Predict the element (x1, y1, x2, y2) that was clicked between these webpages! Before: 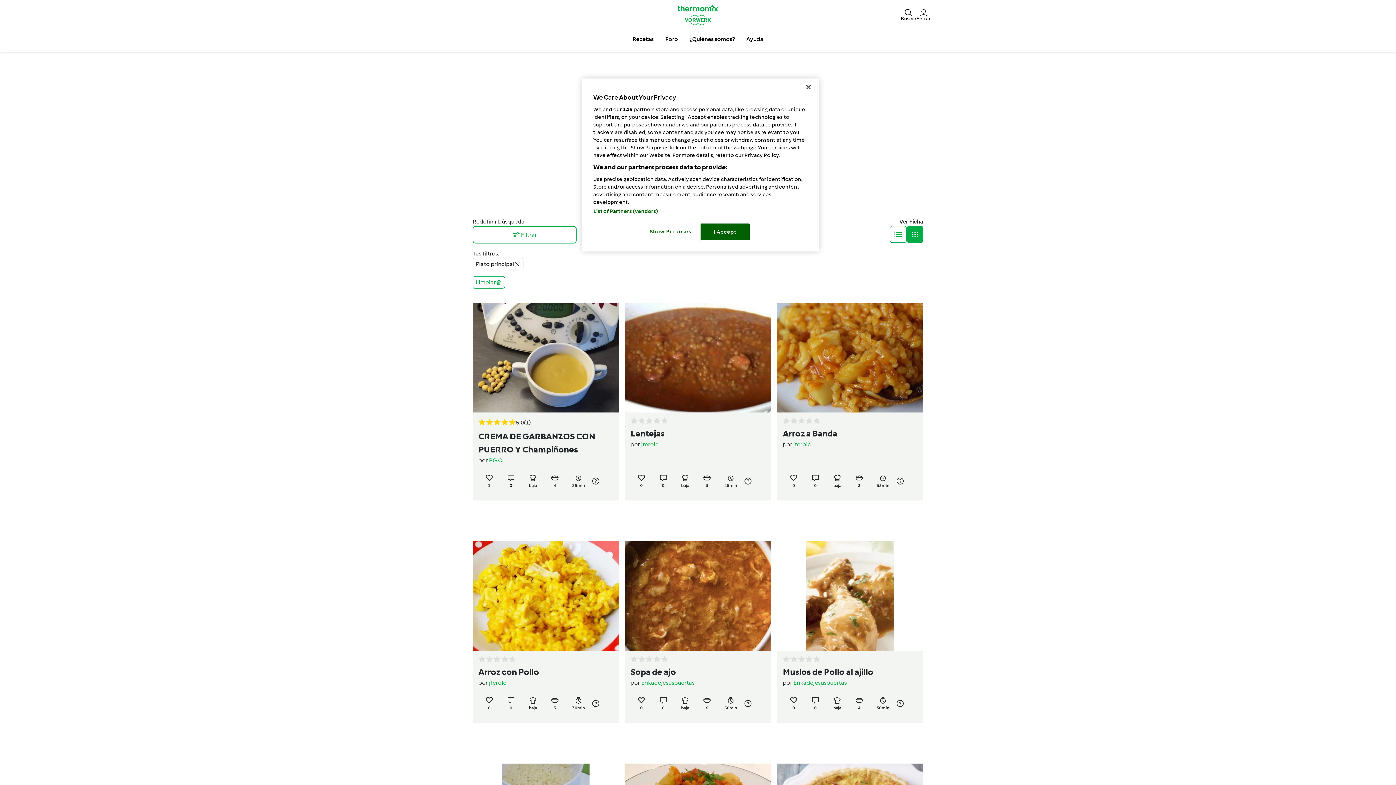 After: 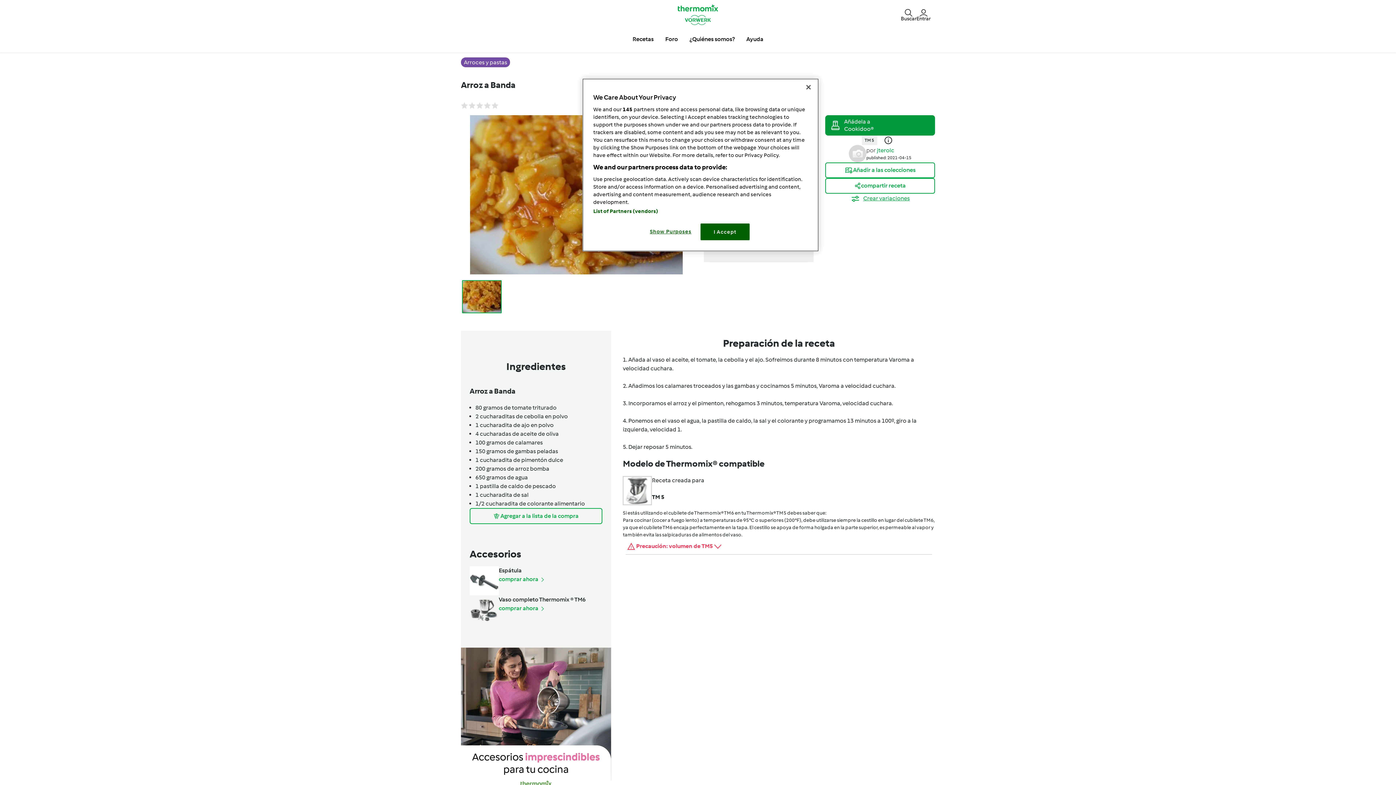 Action: bbox: (777, 303, 923, 412)